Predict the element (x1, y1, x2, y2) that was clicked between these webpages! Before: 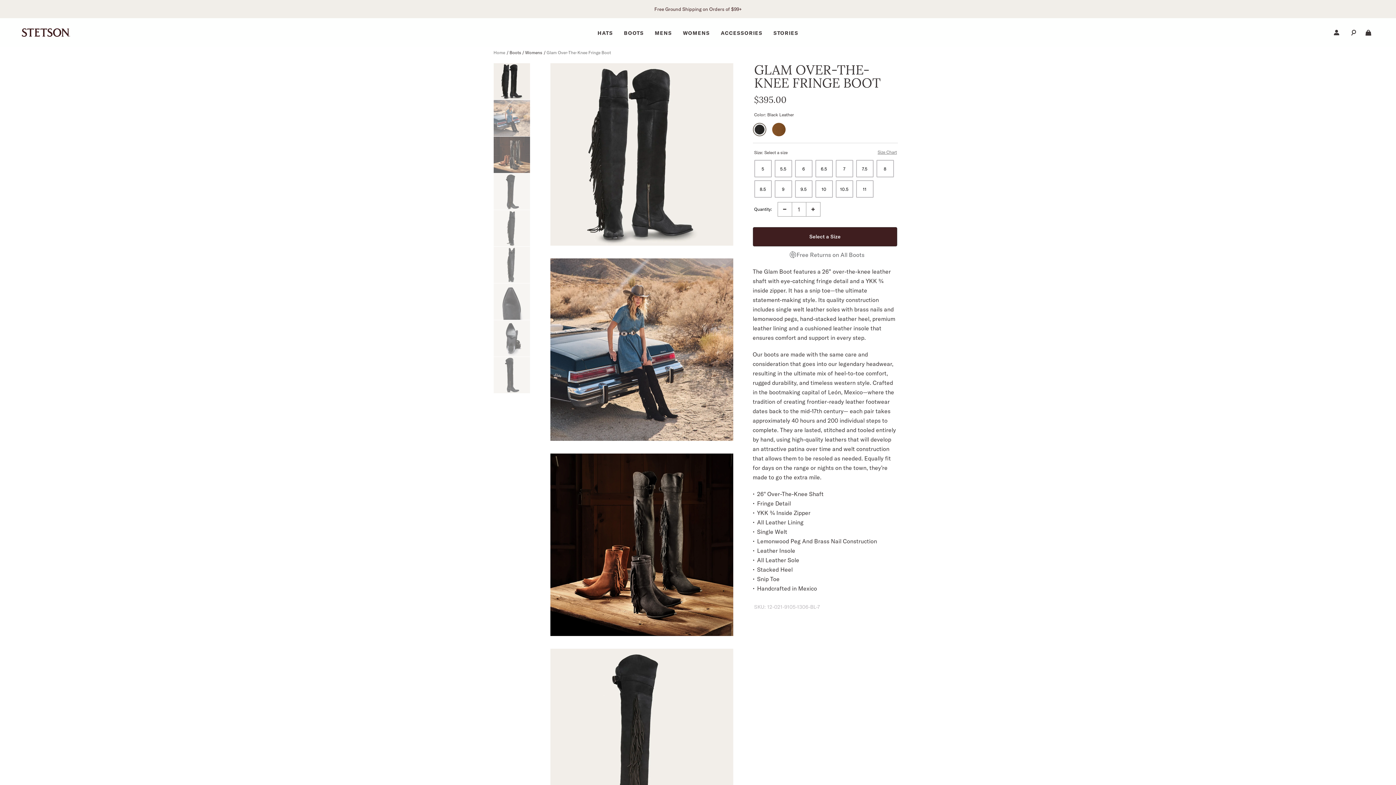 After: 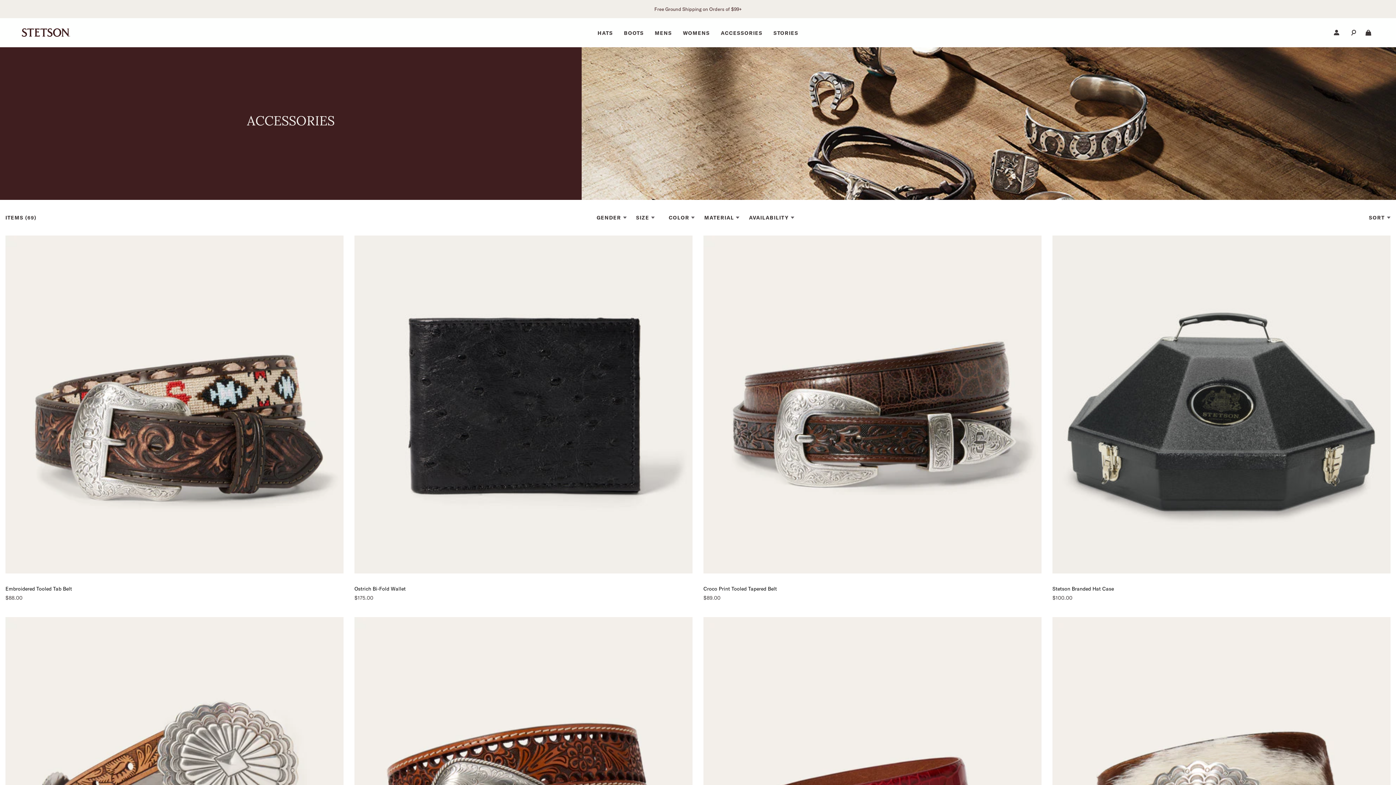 Action: bbox: (720, 18, 762, 47) label: ACCESSORIES